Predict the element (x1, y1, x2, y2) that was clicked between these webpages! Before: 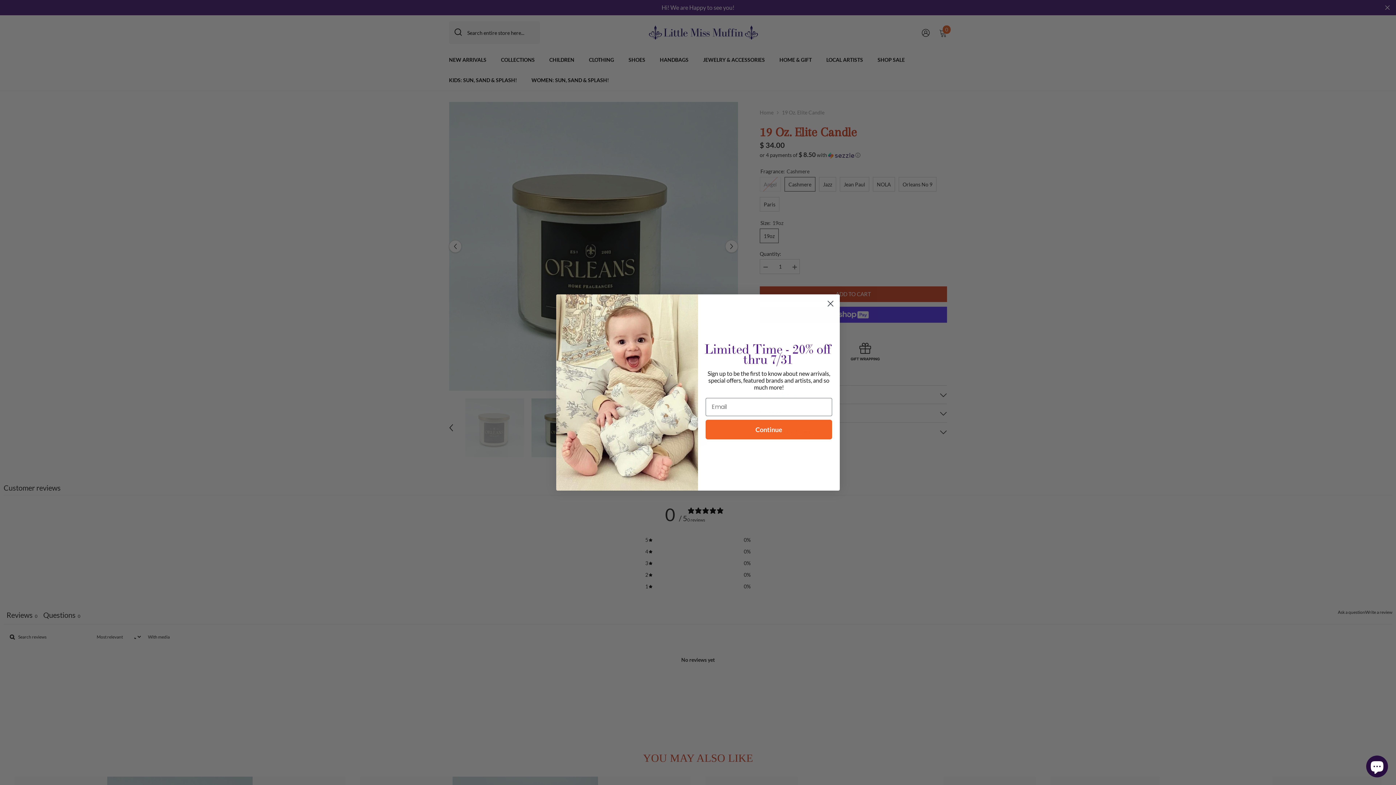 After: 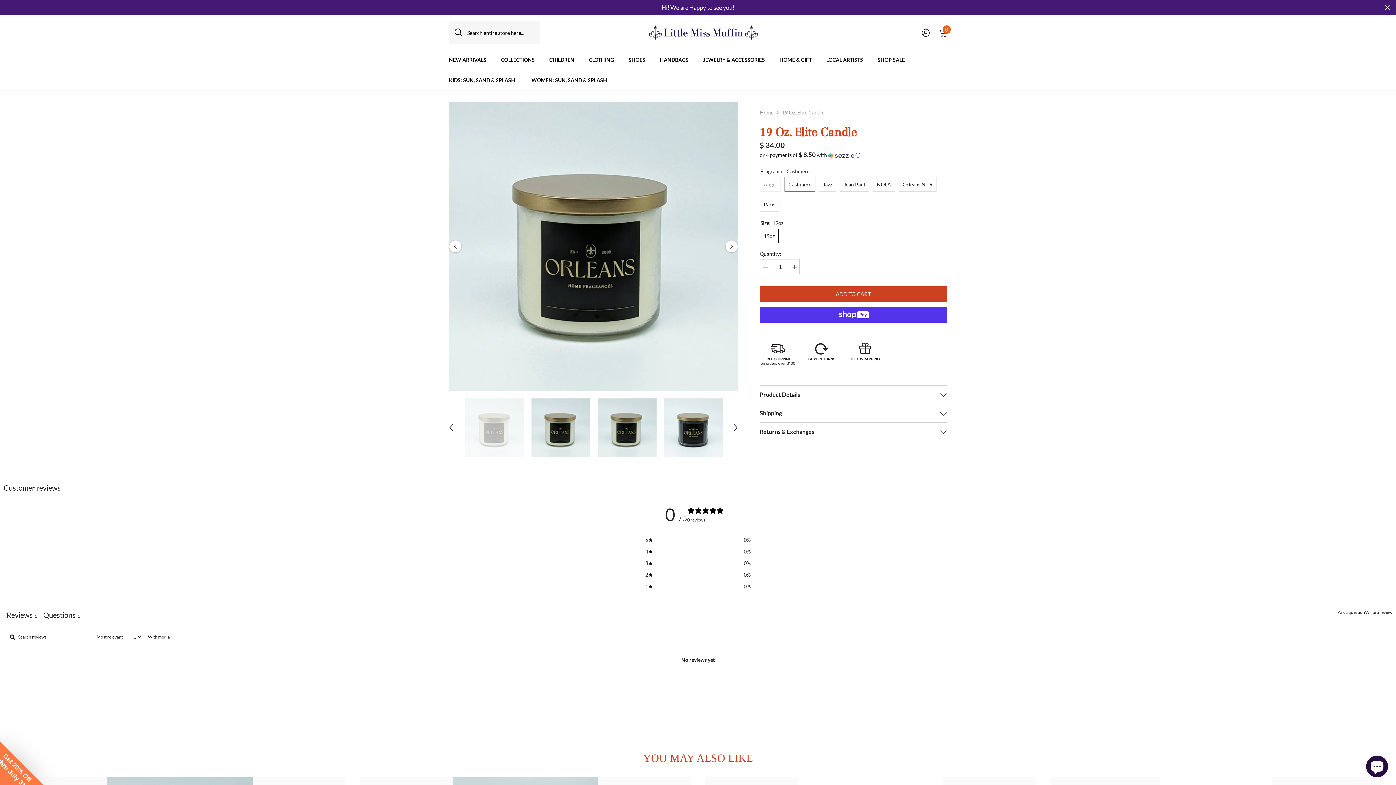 Action: bbox: (824, 297, 837, 310) label: Close dialog